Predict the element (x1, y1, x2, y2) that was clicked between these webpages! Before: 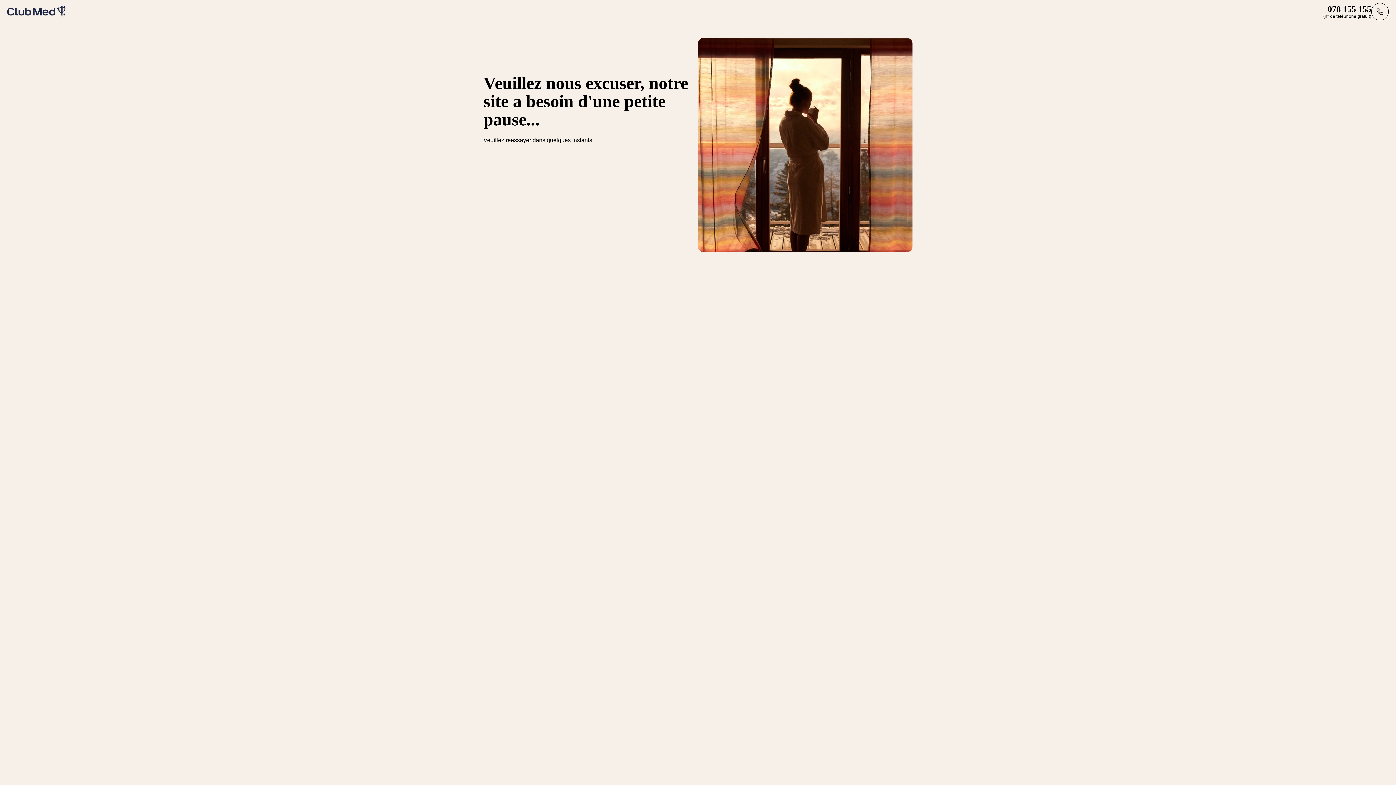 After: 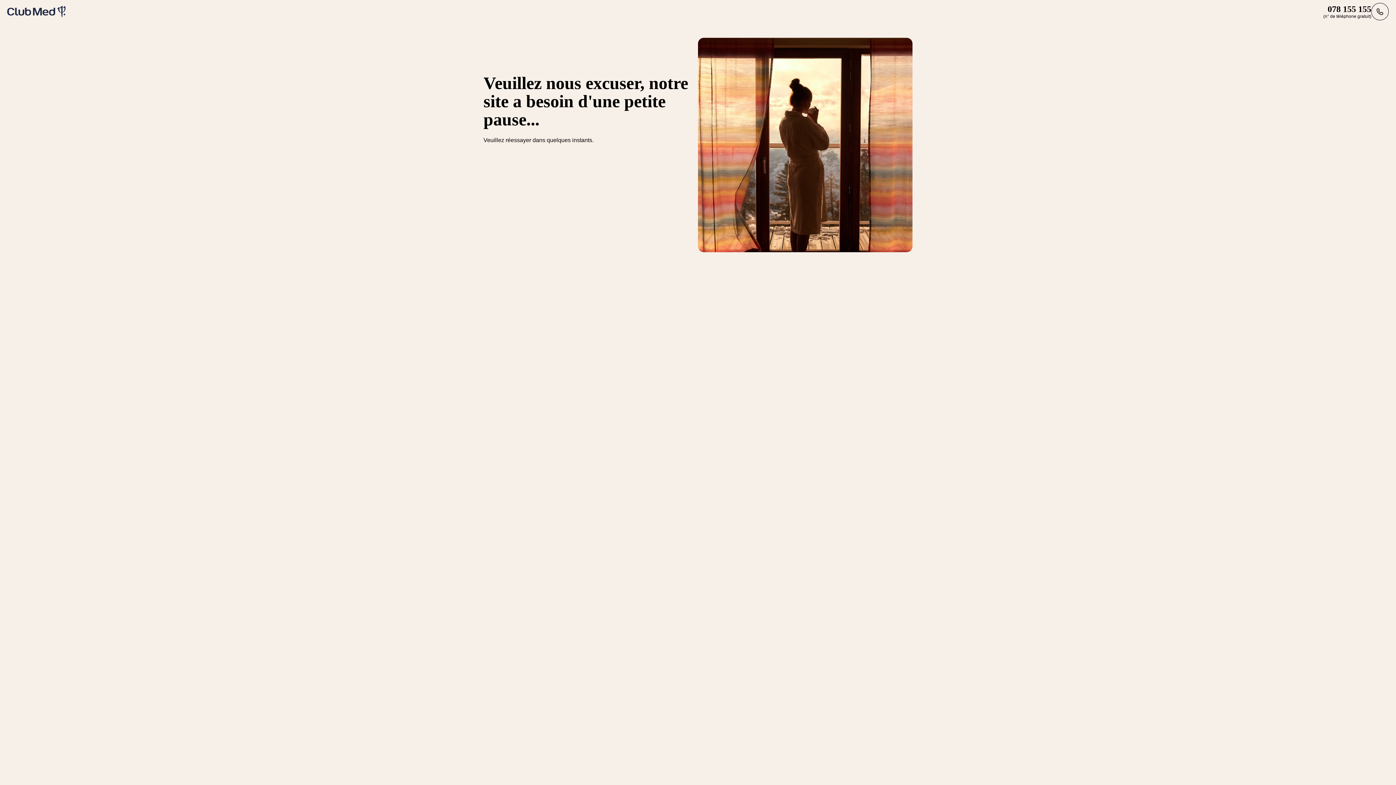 Action: bbox: (7, 5, 65, 17)